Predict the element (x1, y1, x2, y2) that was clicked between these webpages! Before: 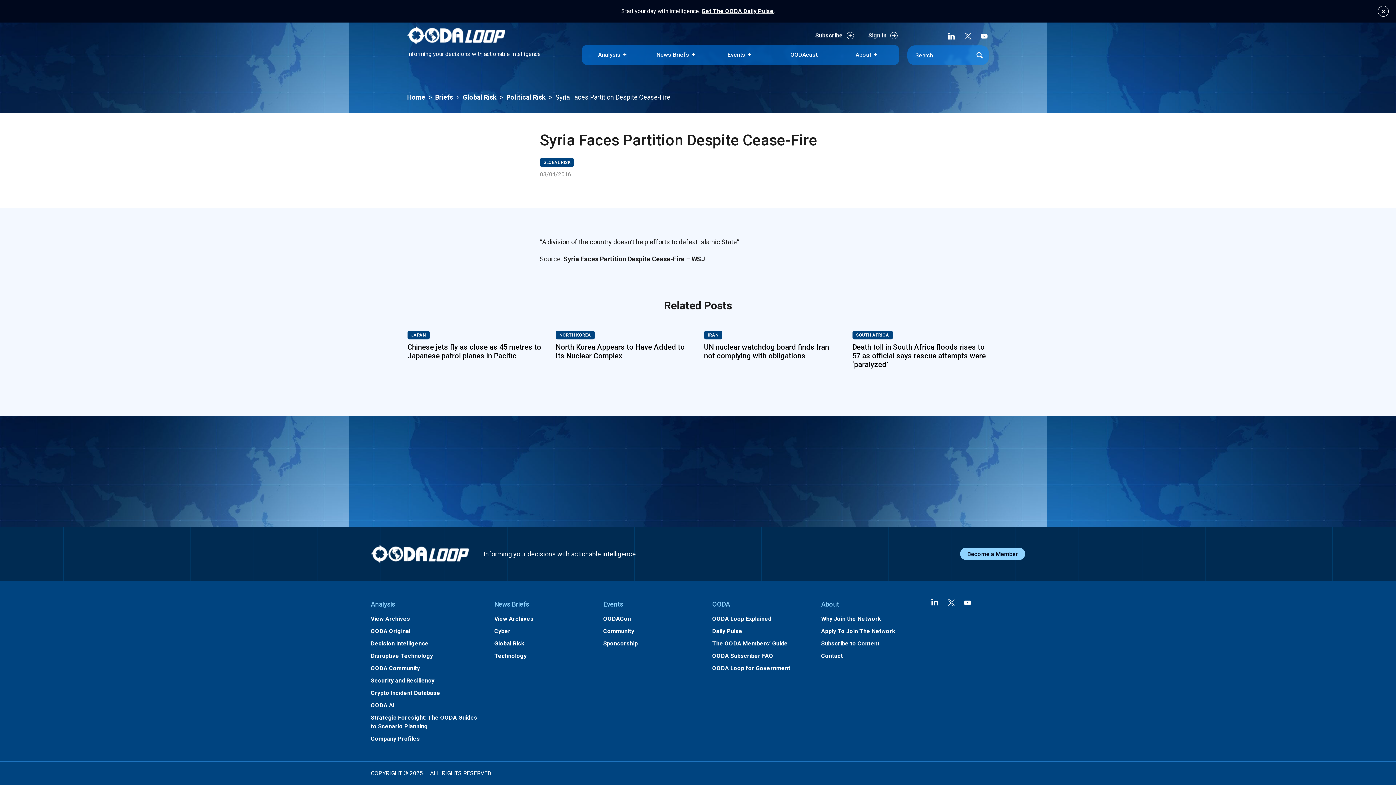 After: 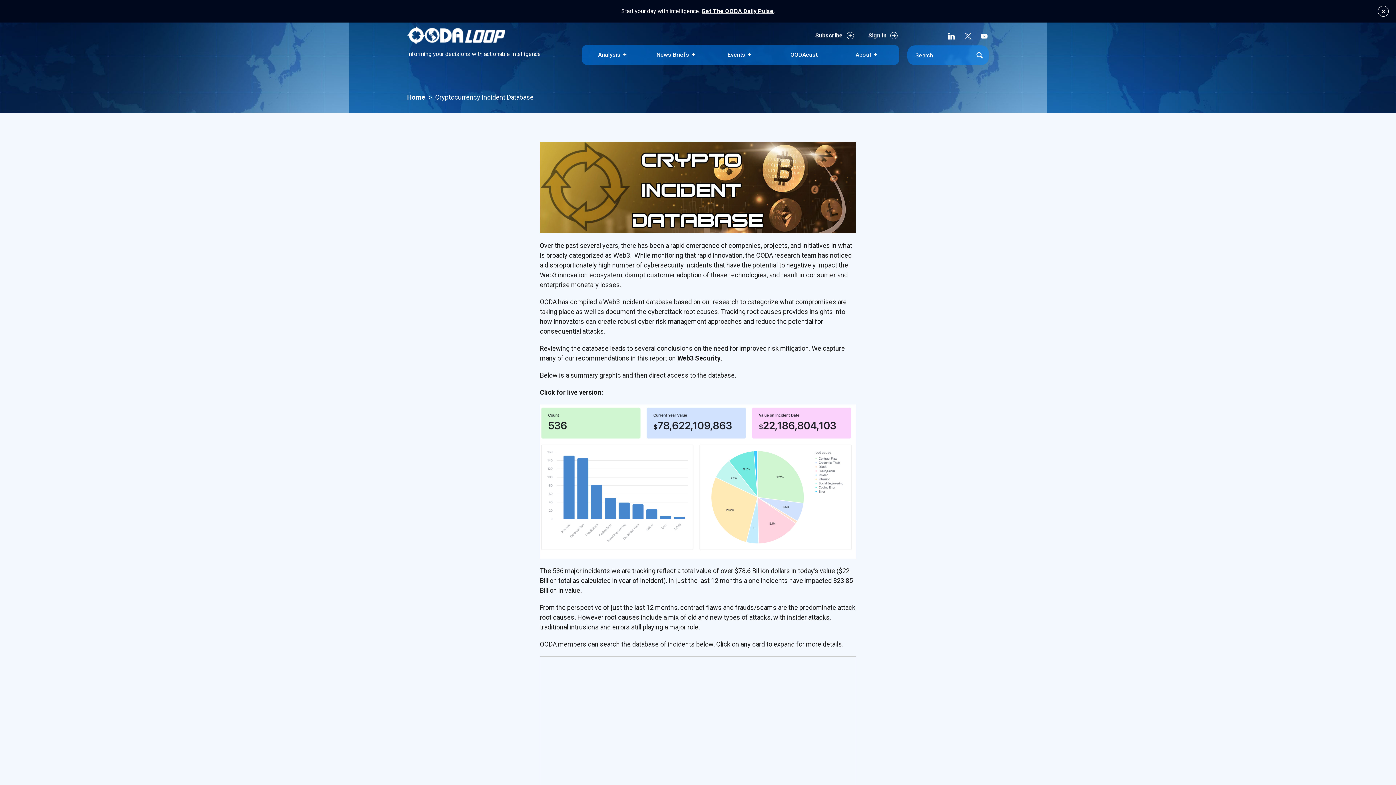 Action: label: Crypto Incident Database bbox: (370, 689, 440, 696)